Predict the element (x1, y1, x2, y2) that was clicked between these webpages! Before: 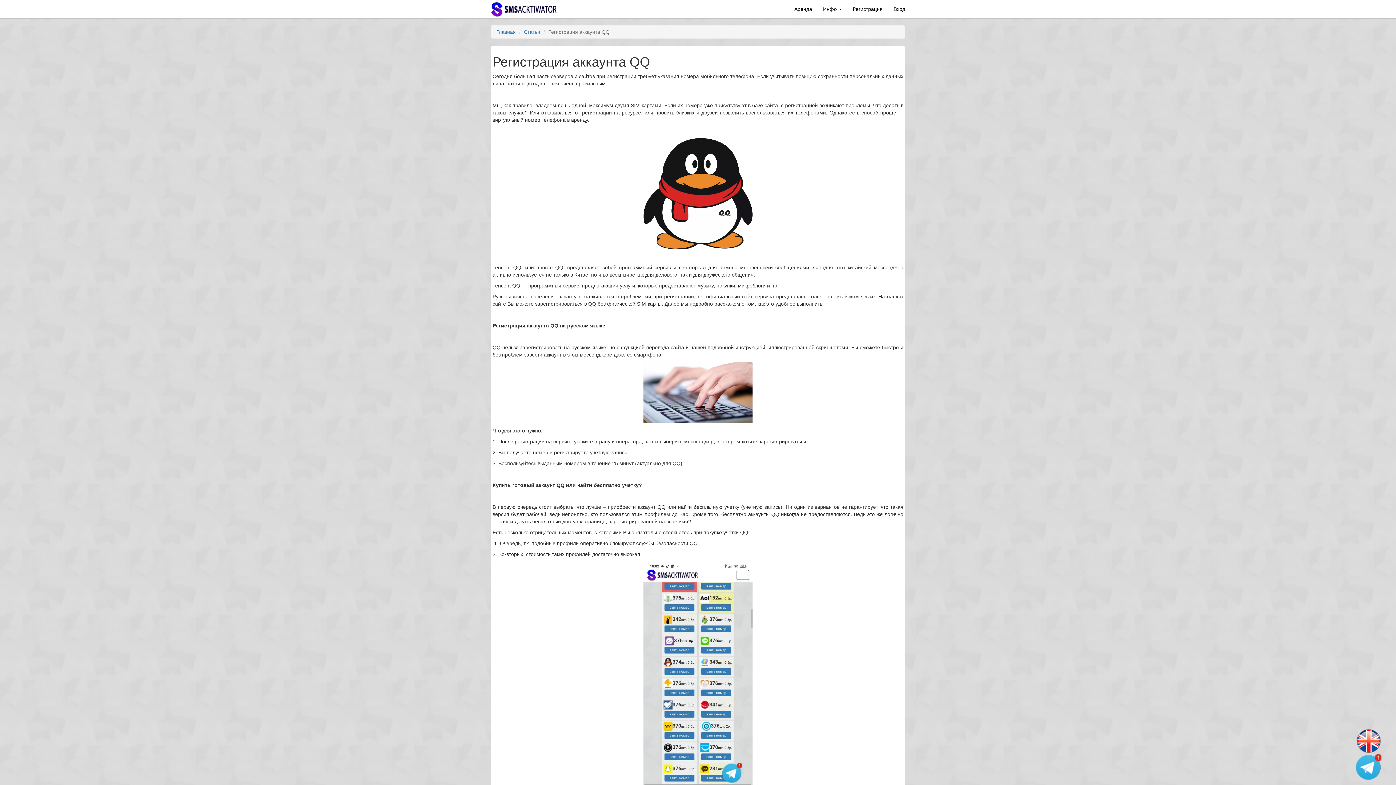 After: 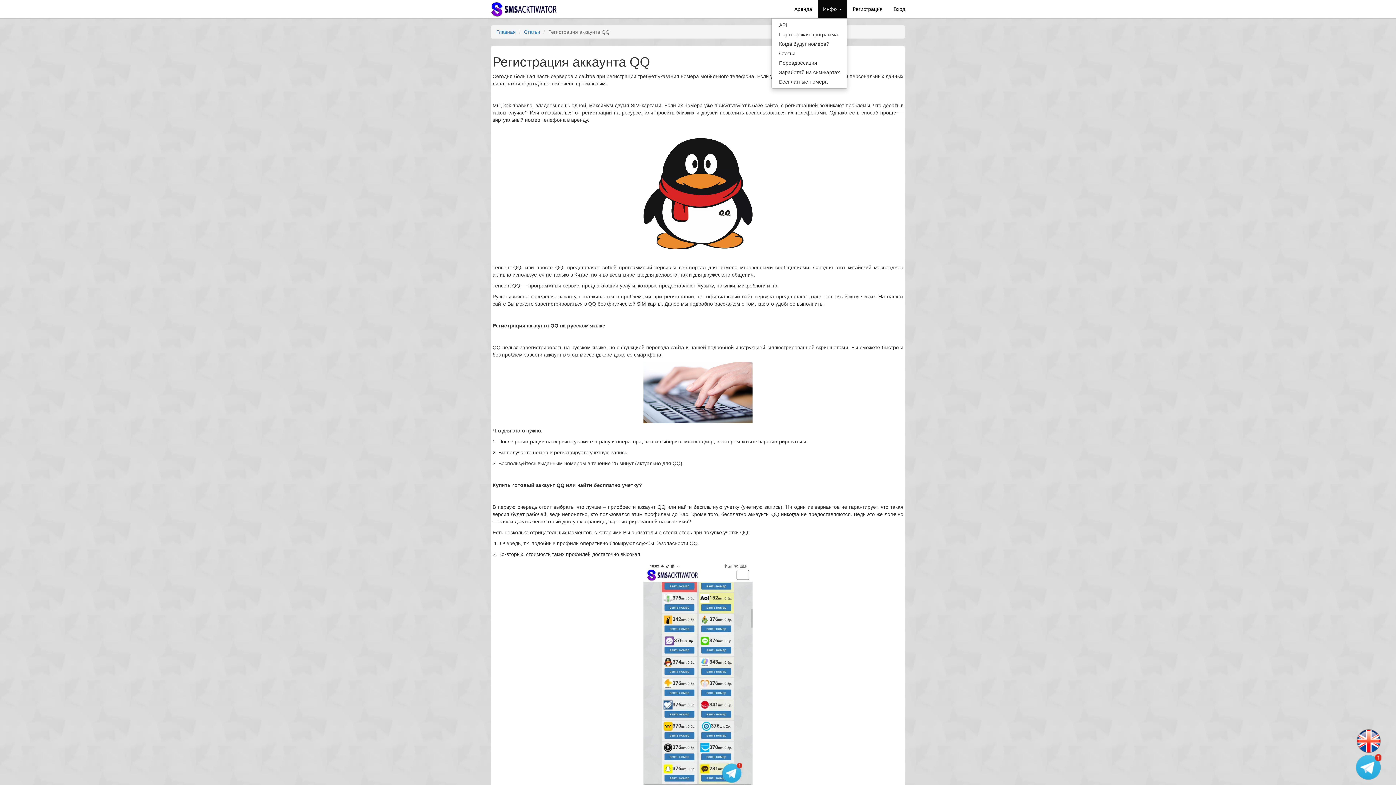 Action: label: Инфо  bbox: (817, 0, 847, 18)